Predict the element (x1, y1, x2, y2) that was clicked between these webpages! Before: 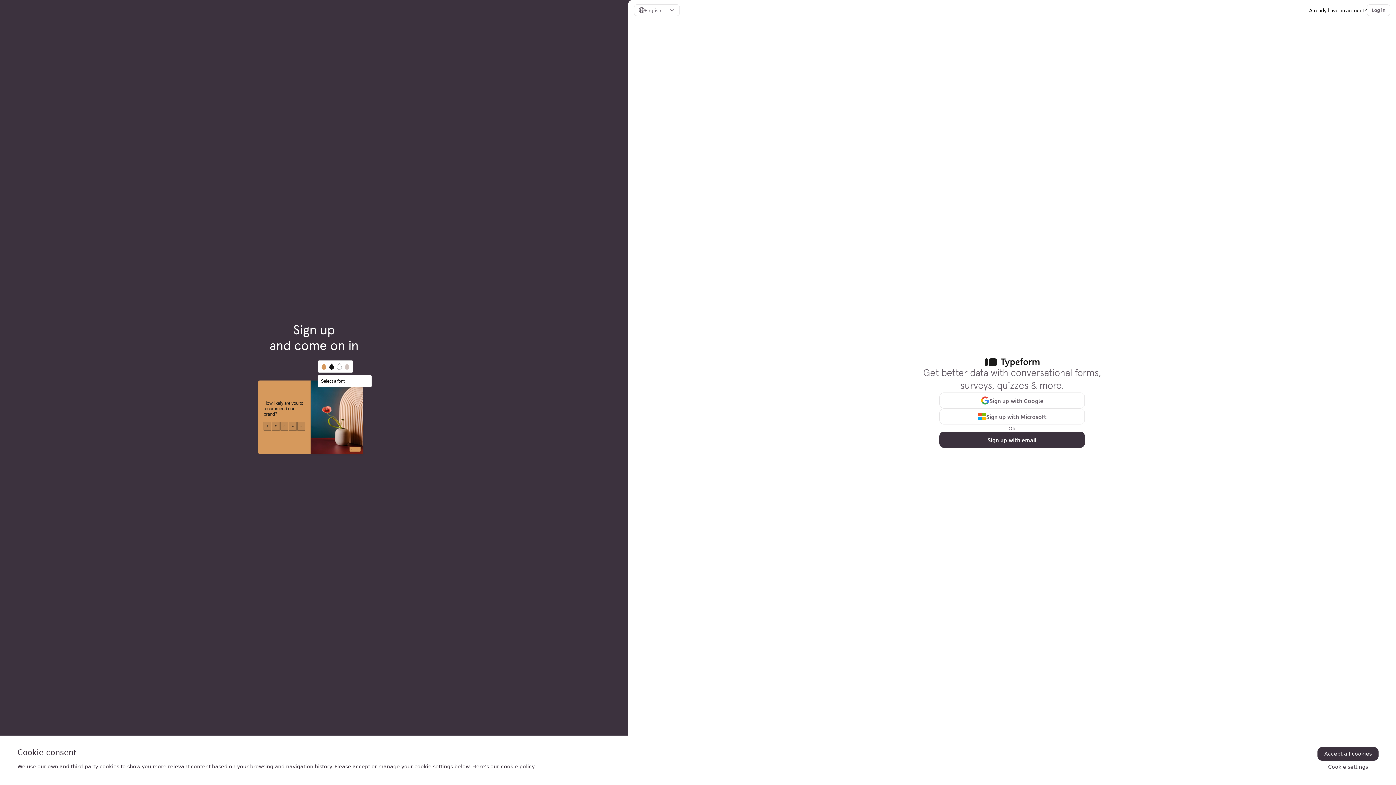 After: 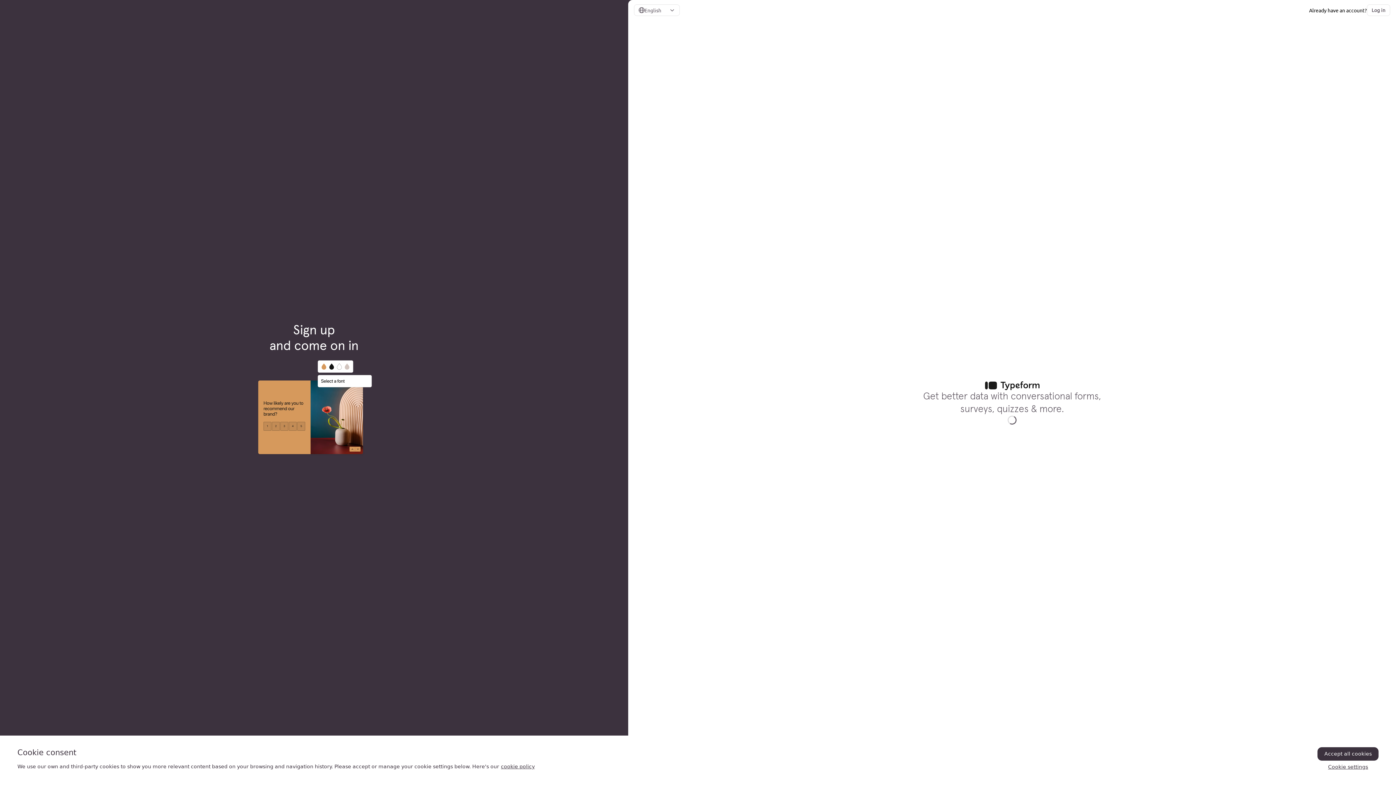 Action: bbox: (939, 431, 1085, 447) label: Sign up with email